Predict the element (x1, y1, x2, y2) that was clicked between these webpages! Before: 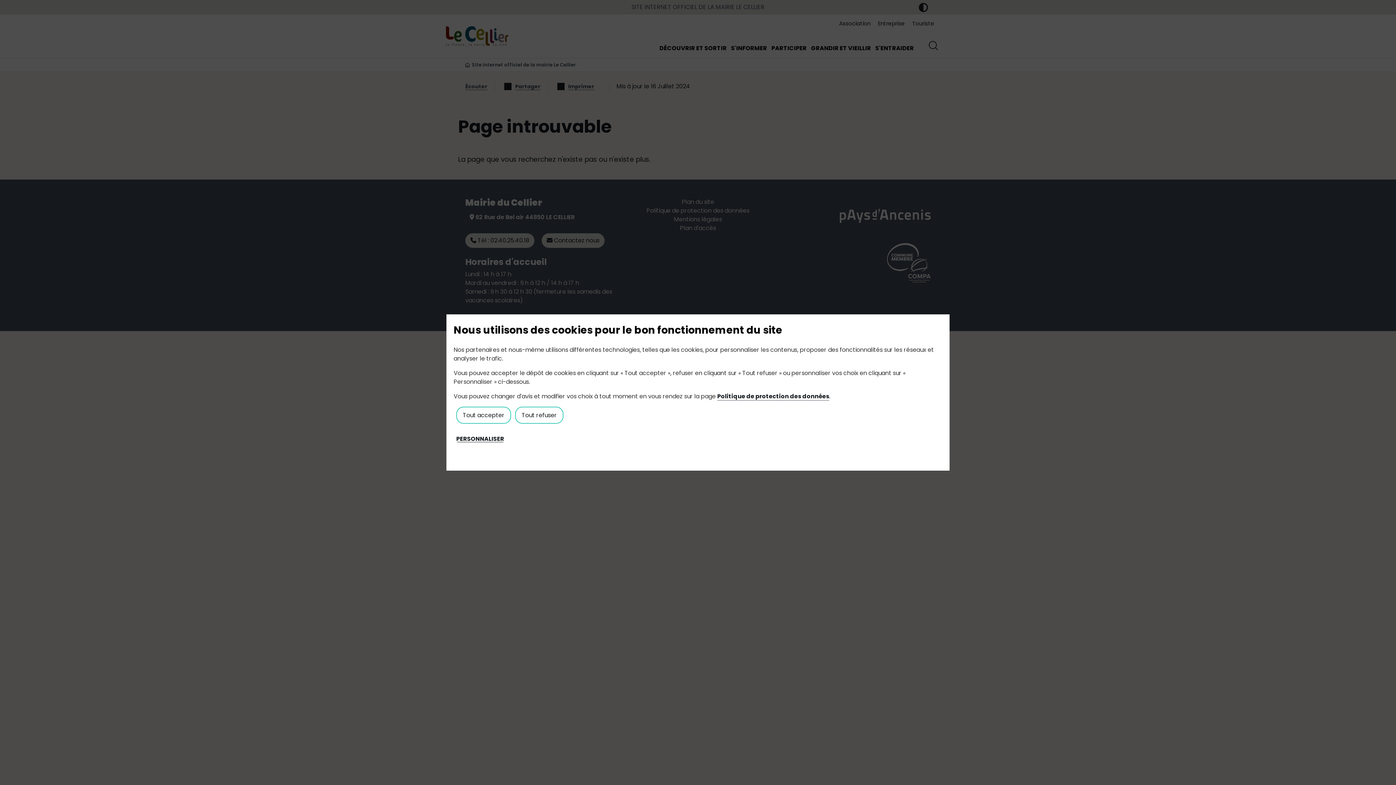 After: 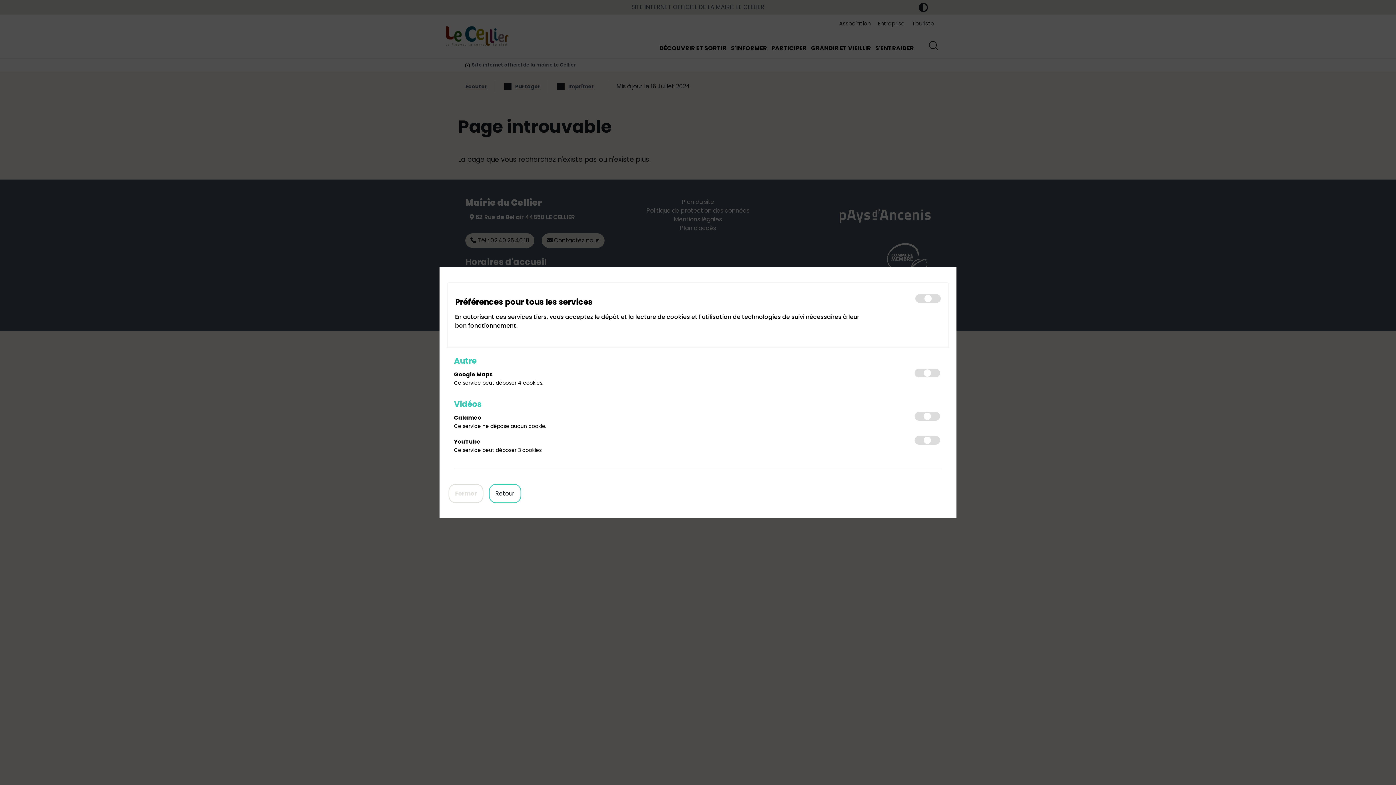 Action: label: Personnaliser (fenêtre modale) bbox: (456, 435, 504, 442)